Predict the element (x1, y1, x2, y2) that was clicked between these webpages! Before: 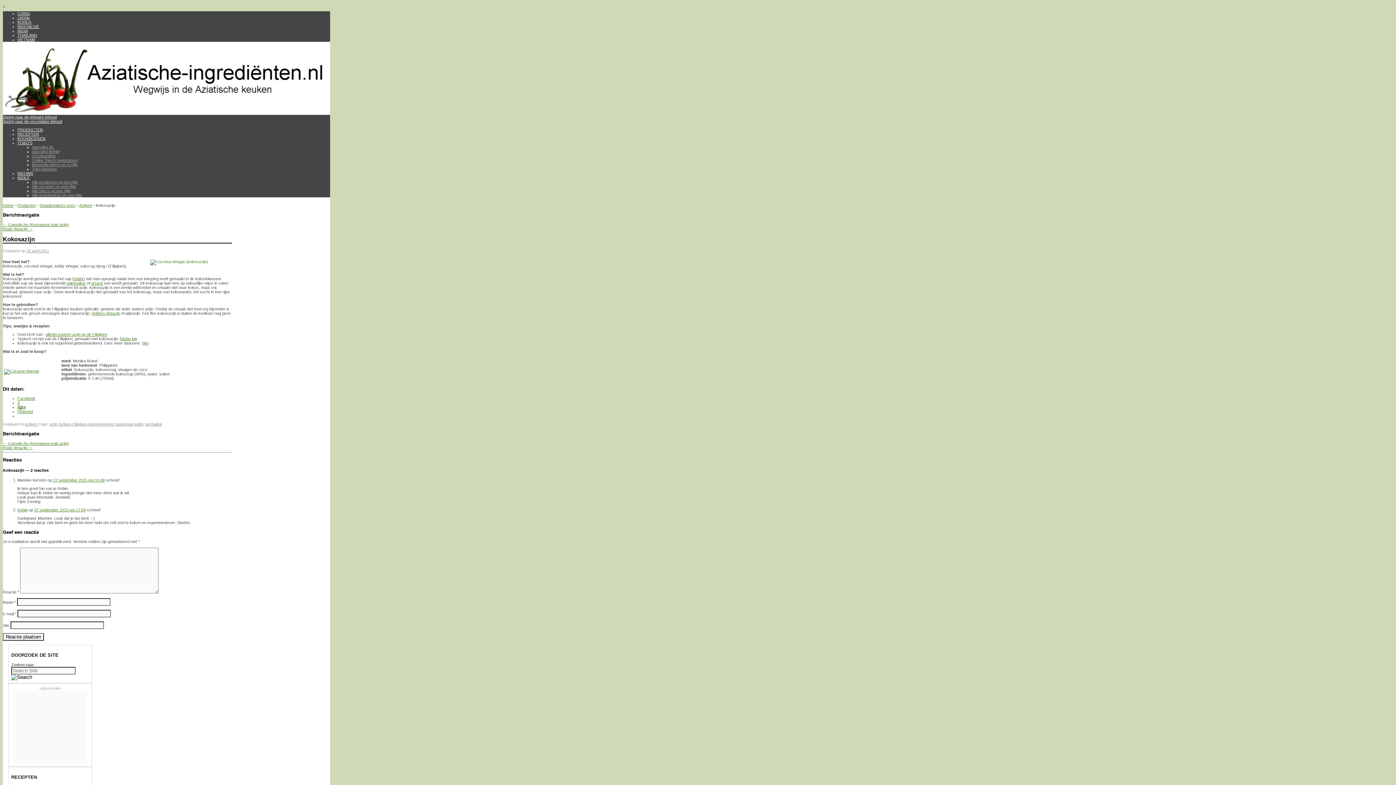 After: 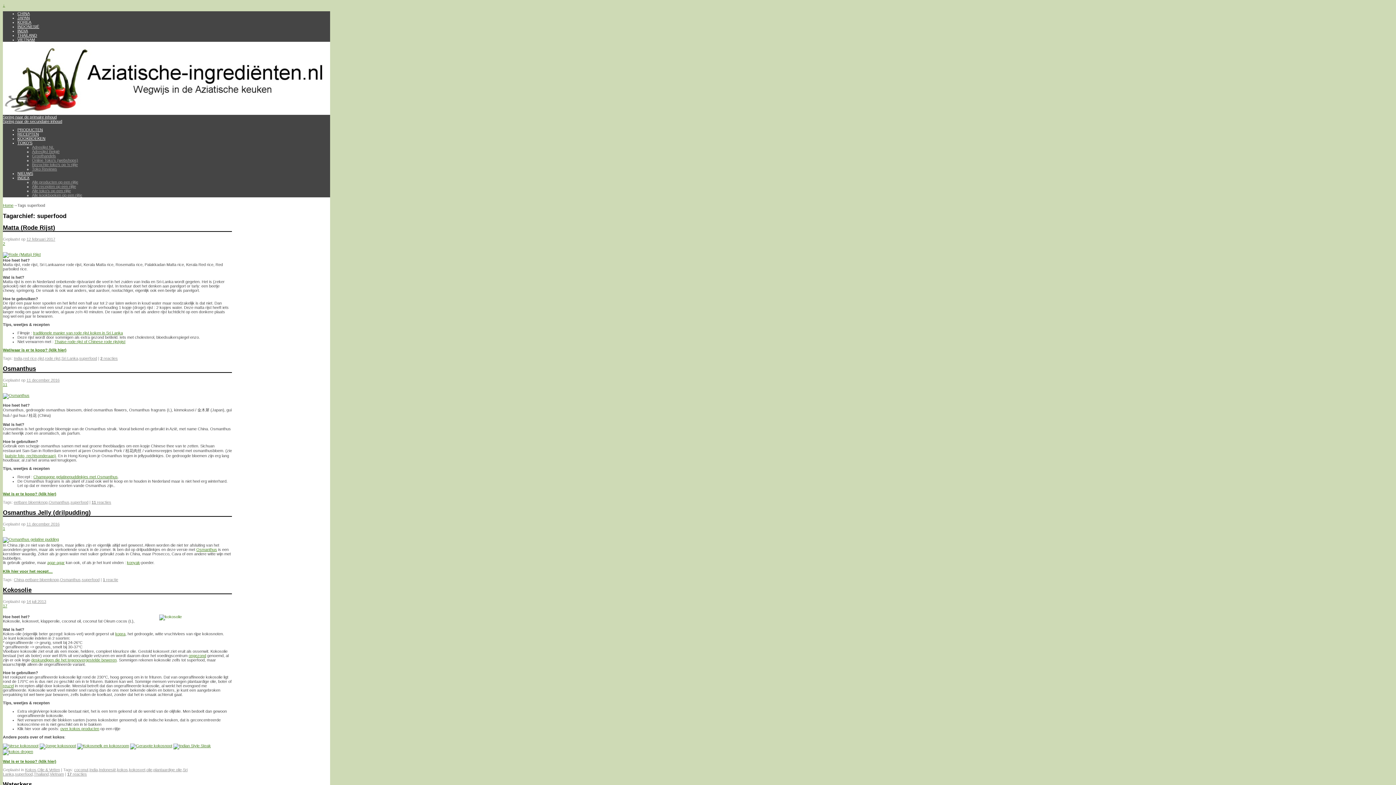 Action: label: superfood bbox: (115, 422, 133, 426)